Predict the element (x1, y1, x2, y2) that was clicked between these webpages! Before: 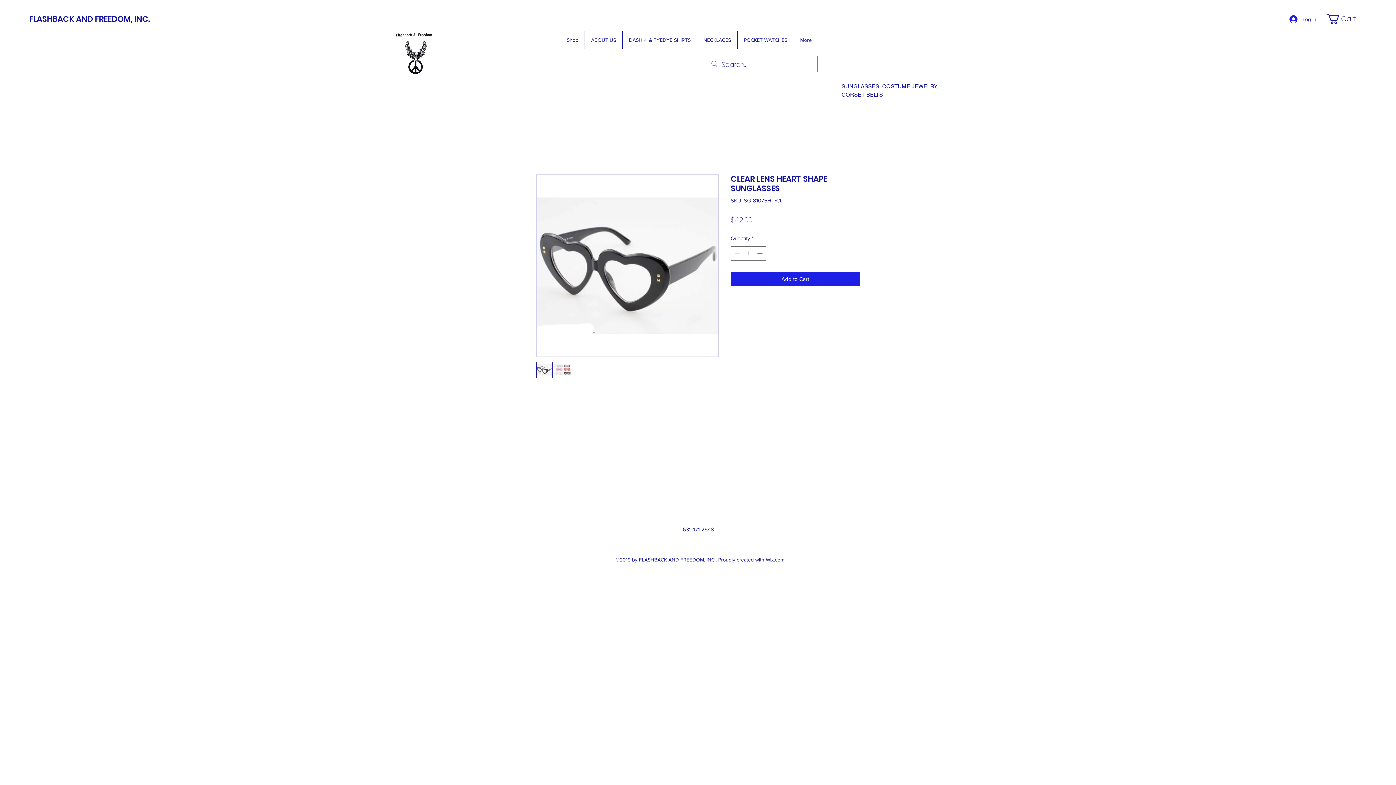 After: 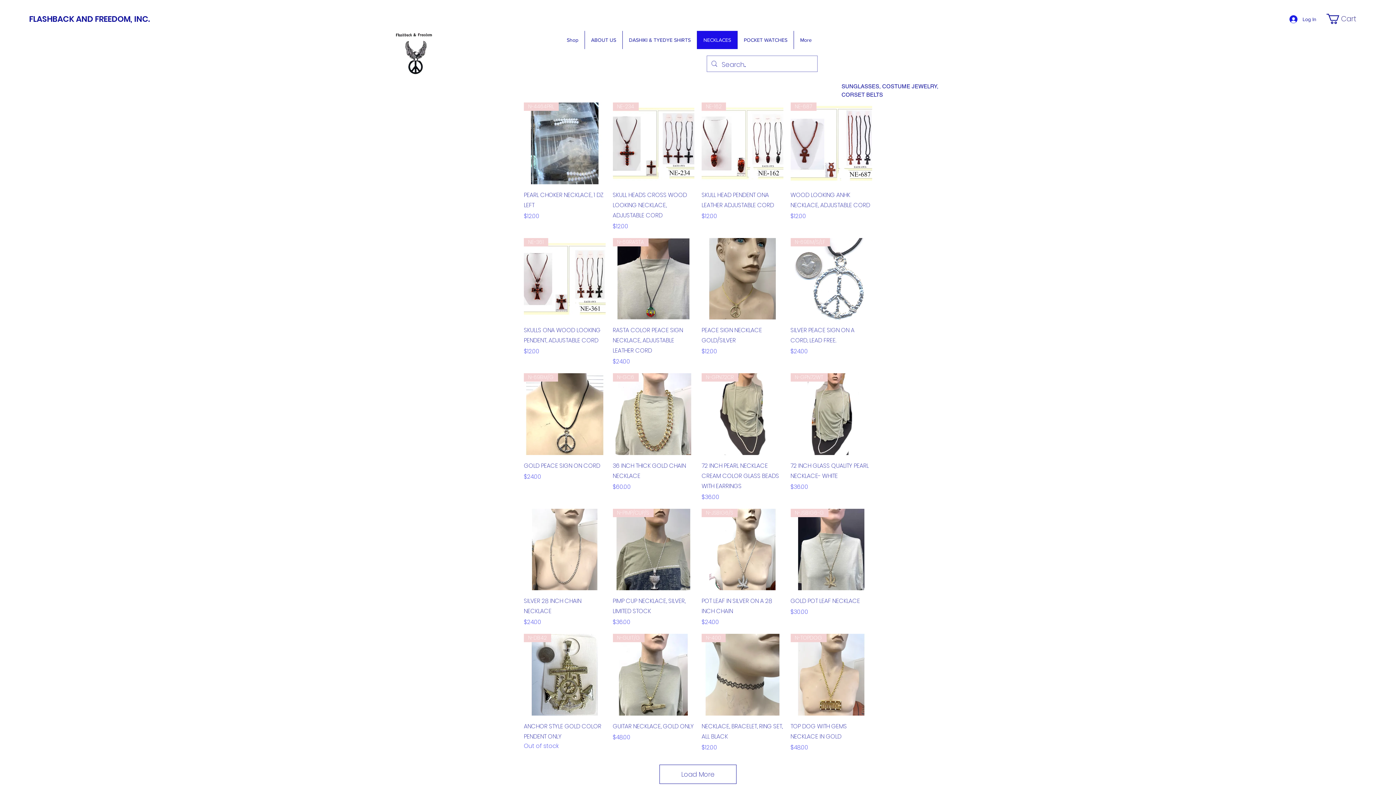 Action: bbox: (697, 30, 737, 49) label: NECKLACES